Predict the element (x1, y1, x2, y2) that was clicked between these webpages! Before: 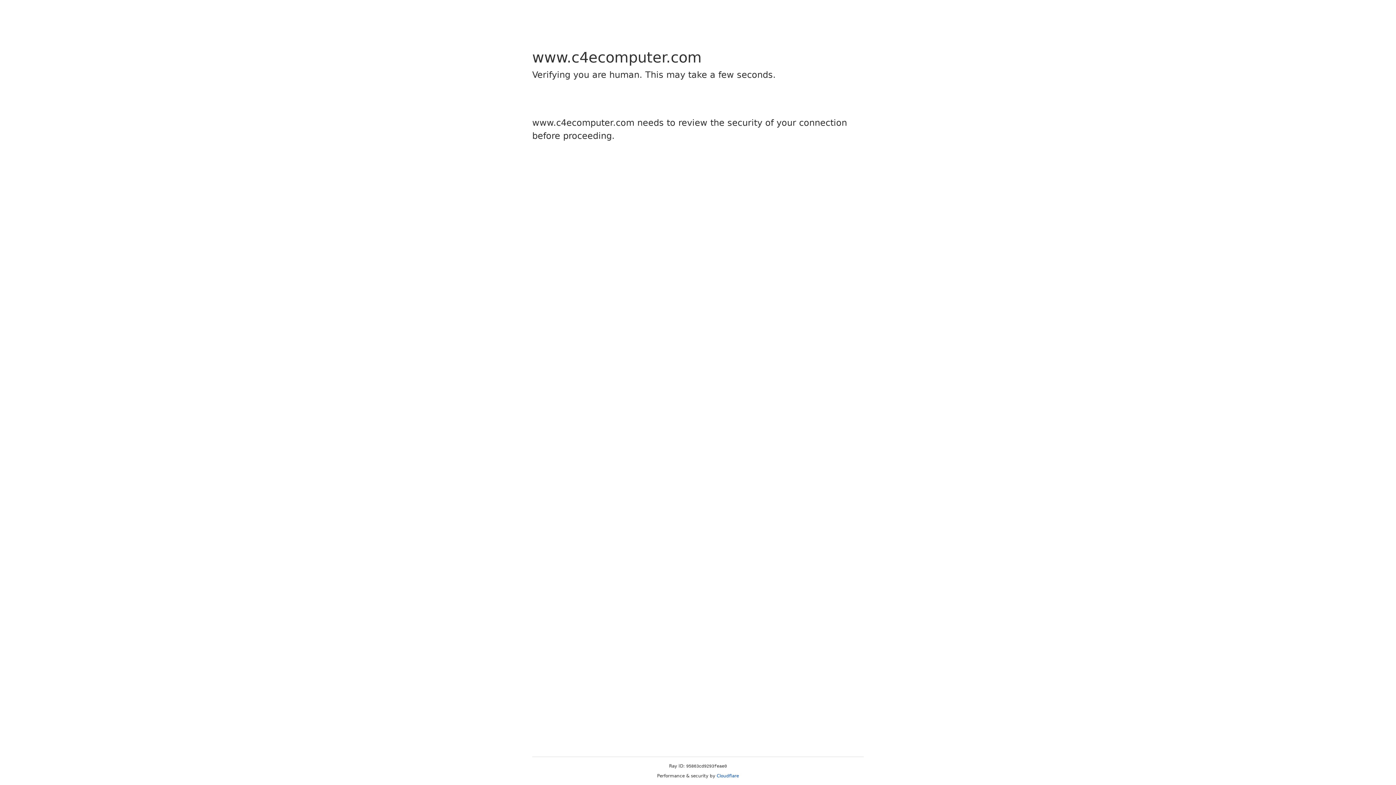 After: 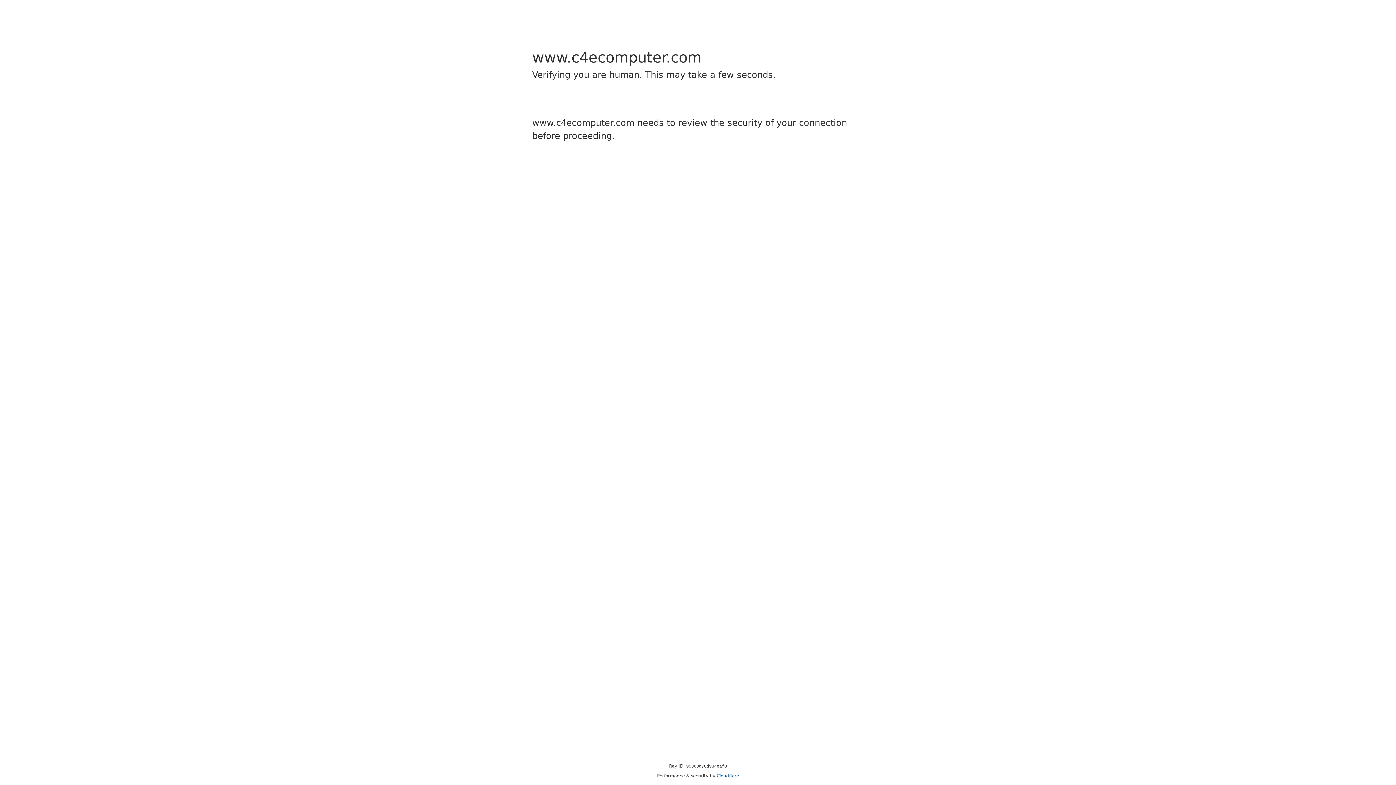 Action: label: Cloudflare bbox: (716, 773, 739, 778)